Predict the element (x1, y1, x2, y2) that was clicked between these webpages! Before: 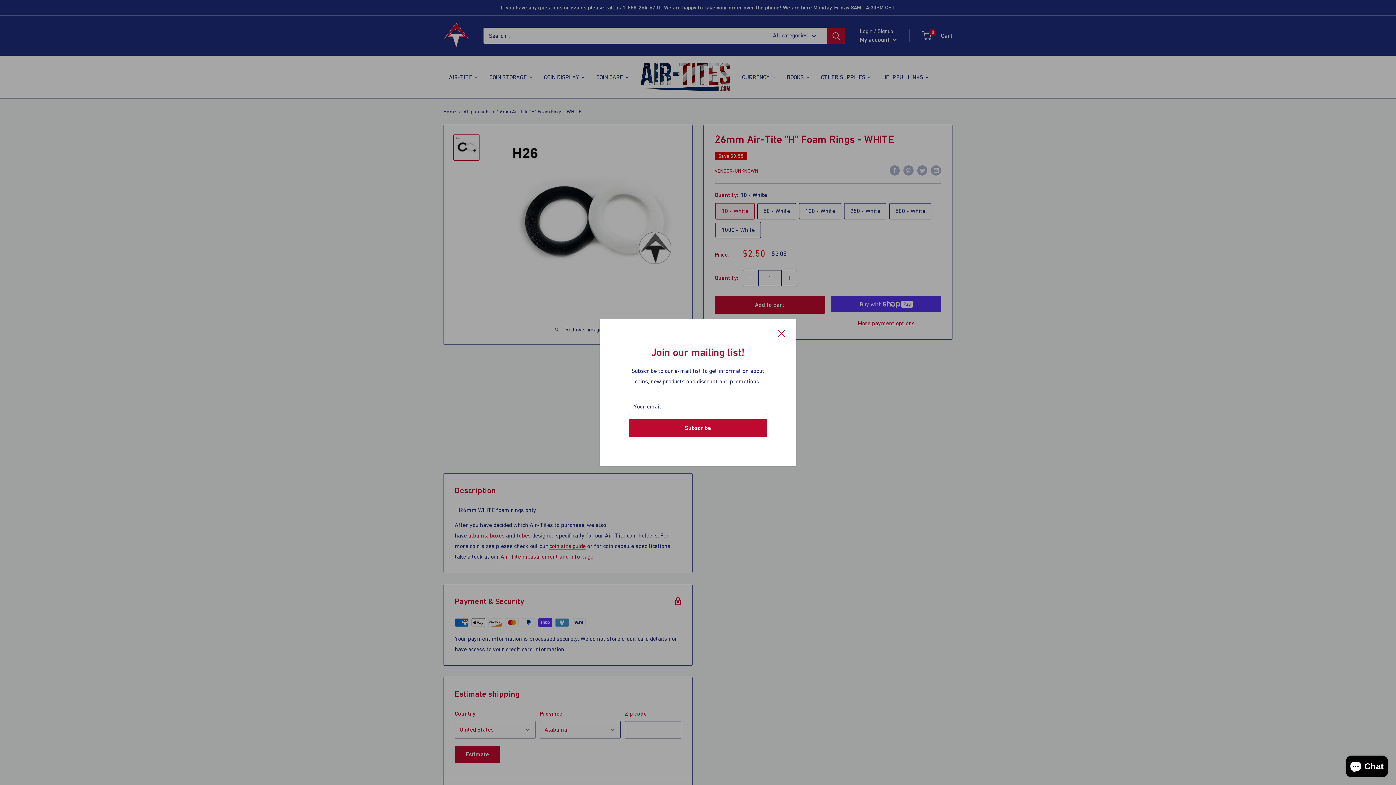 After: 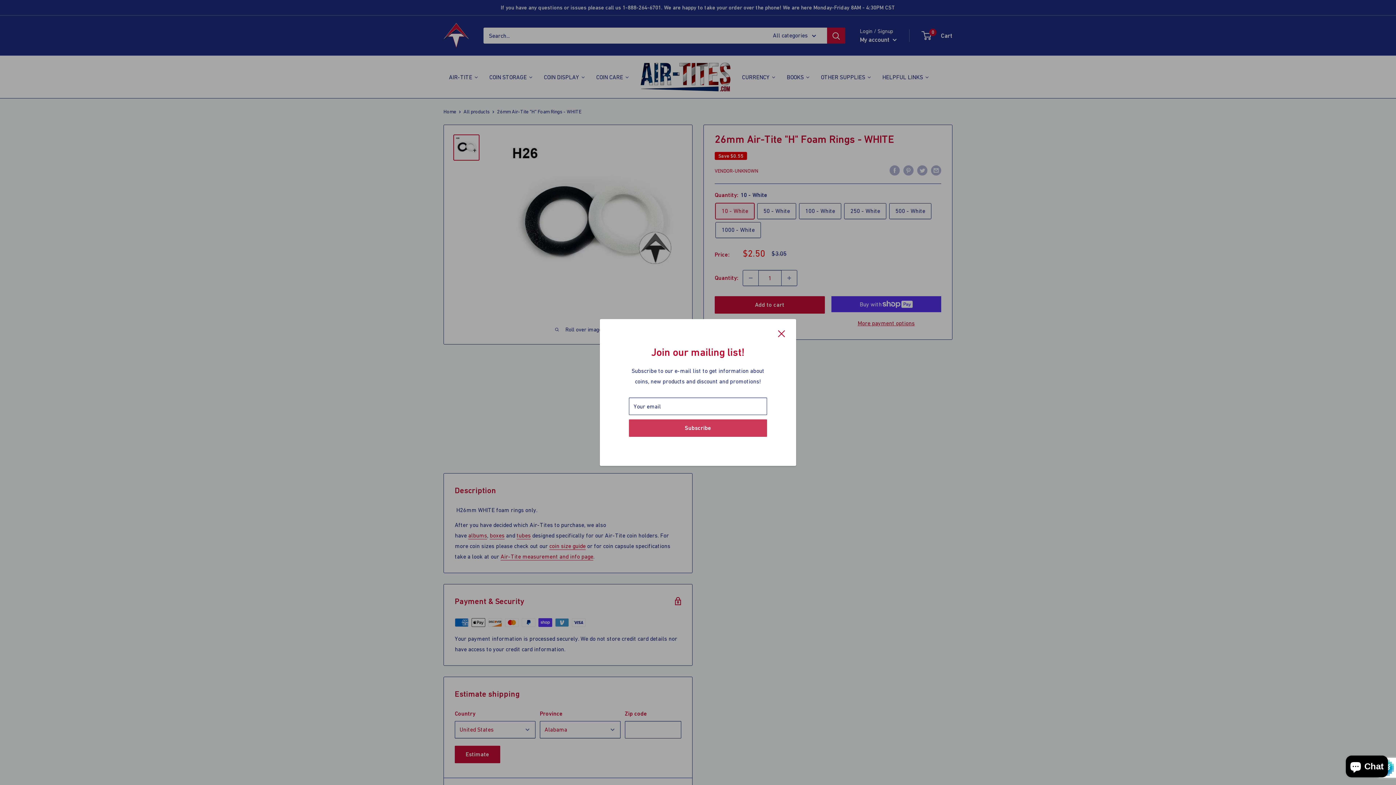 Action: bbox: (629, 419, 767, 437) label: Subscribe